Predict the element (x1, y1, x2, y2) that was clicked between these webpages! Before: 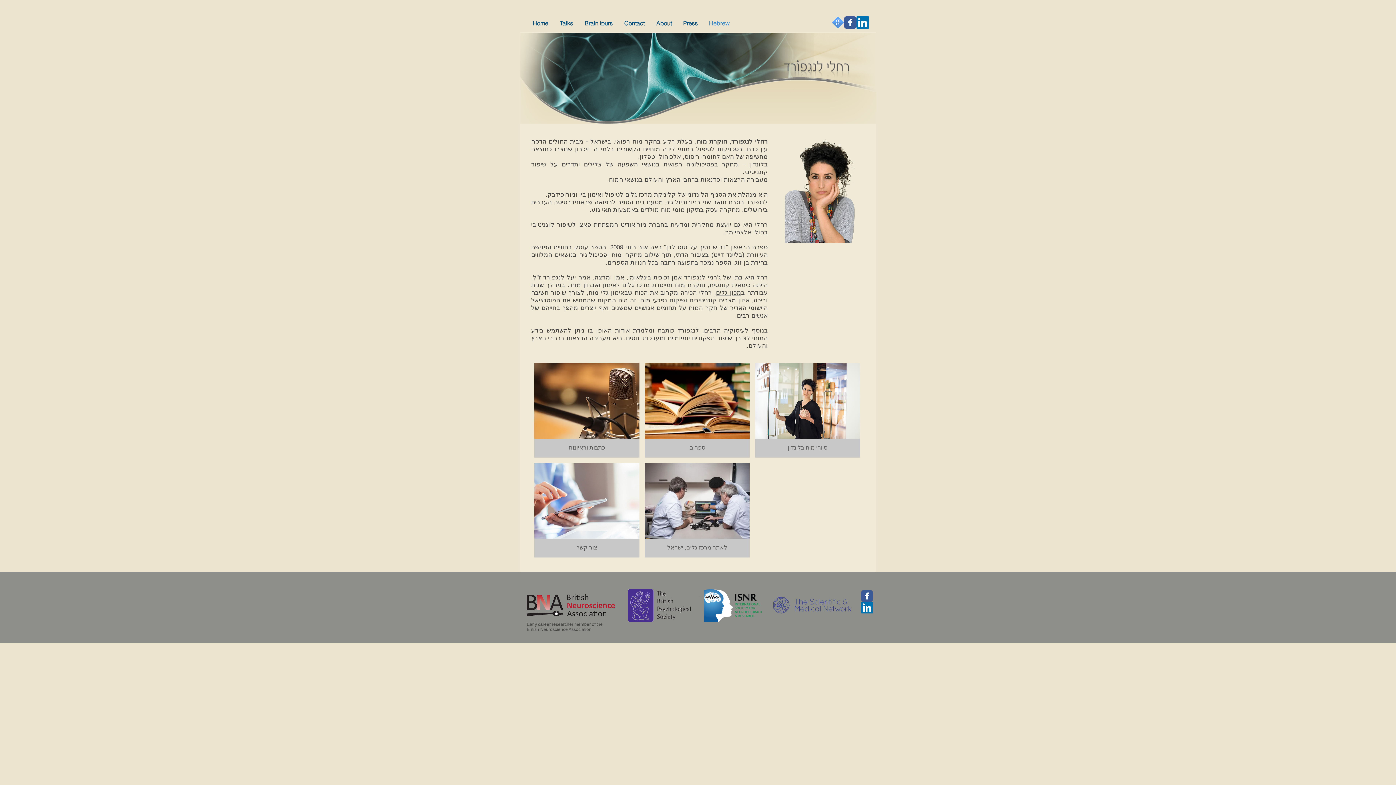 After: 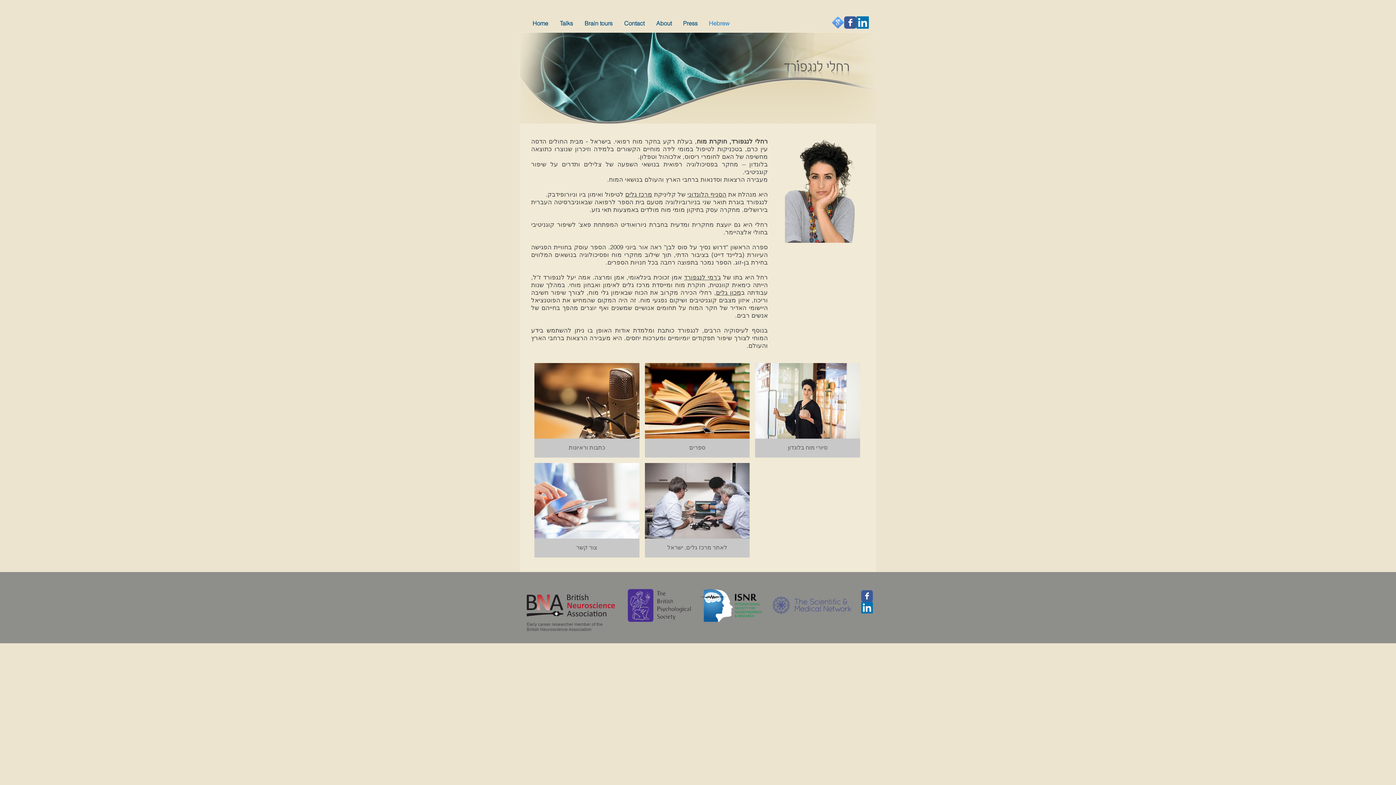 Action: bbox: (844, 16, 856, 28) label: Wix Facebook page